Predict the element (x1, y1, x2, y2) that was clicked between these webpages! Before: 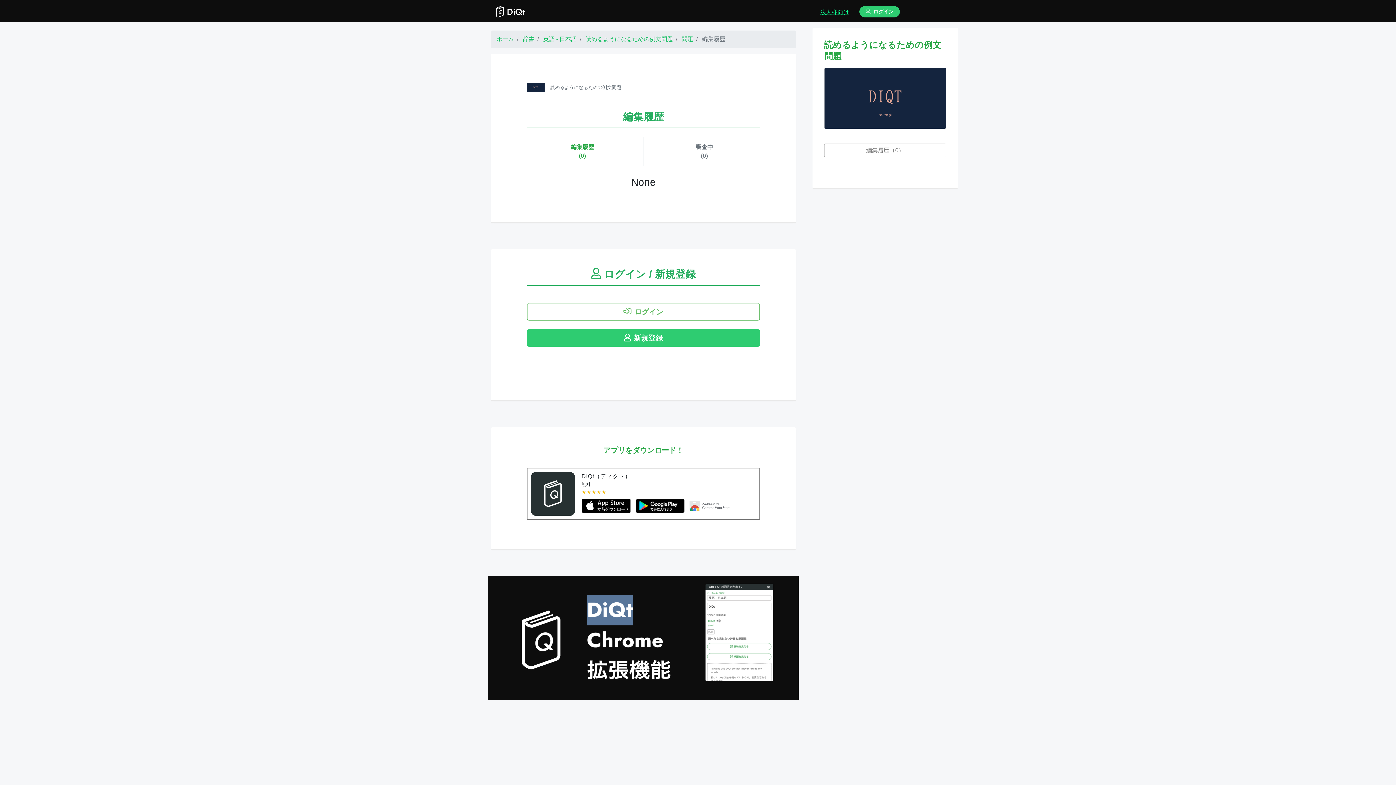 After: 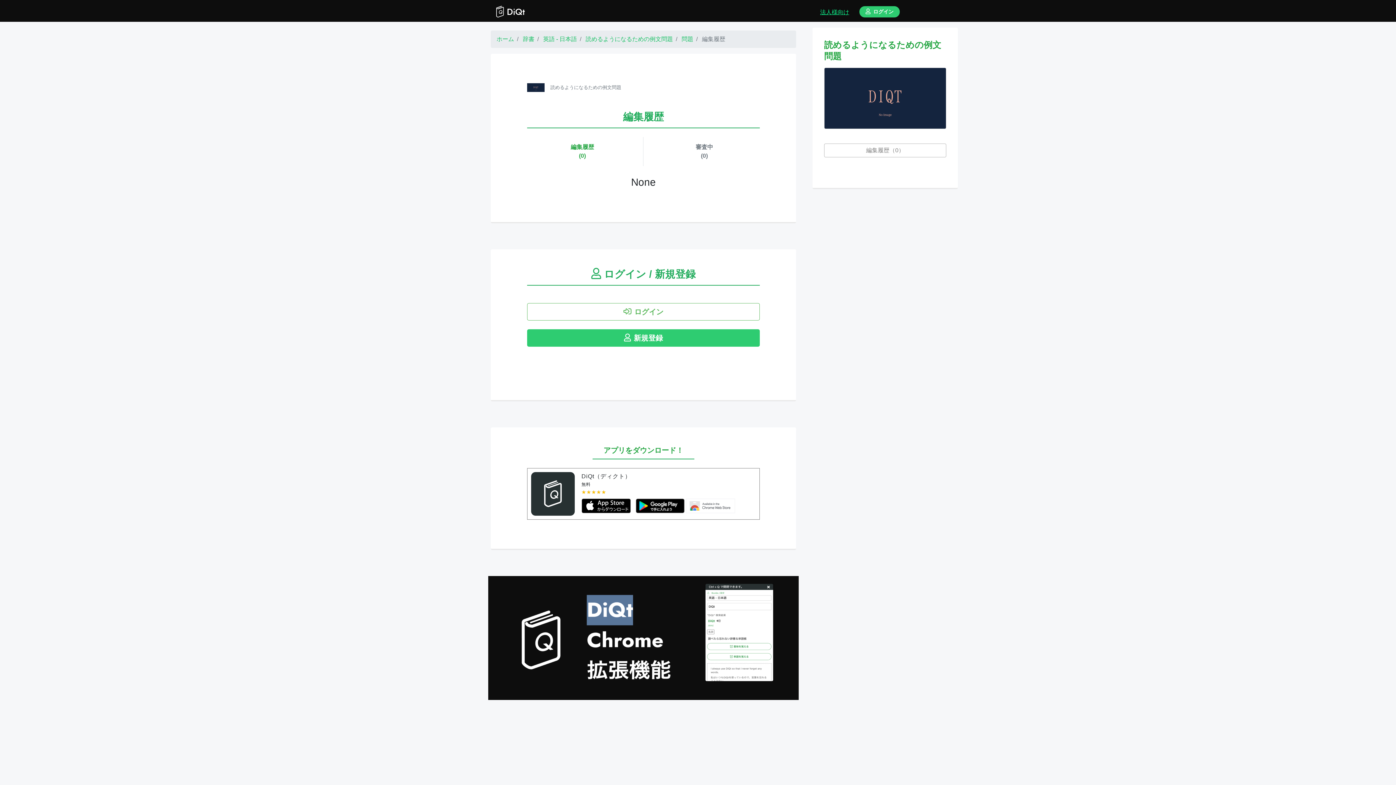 Action: bbox: (686, 502, 735, 508)